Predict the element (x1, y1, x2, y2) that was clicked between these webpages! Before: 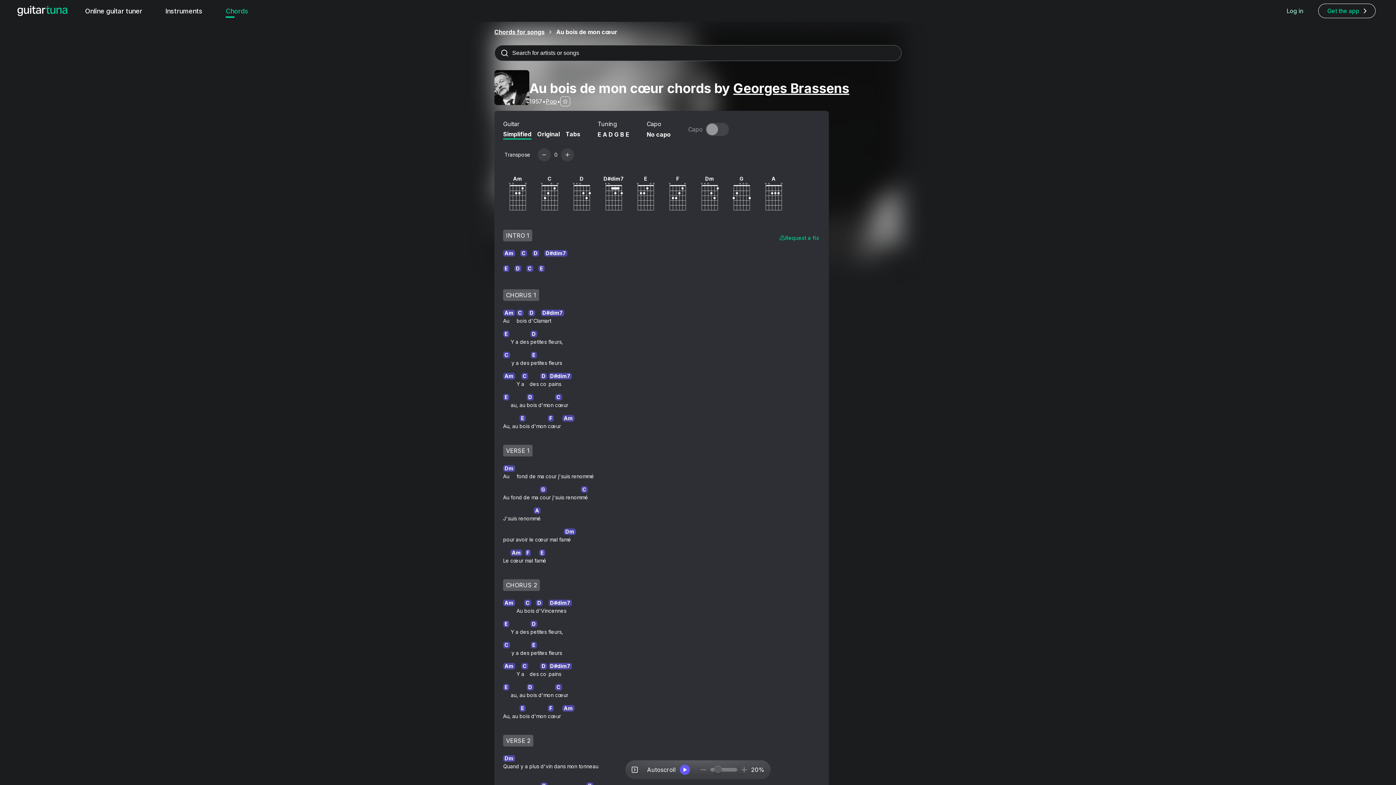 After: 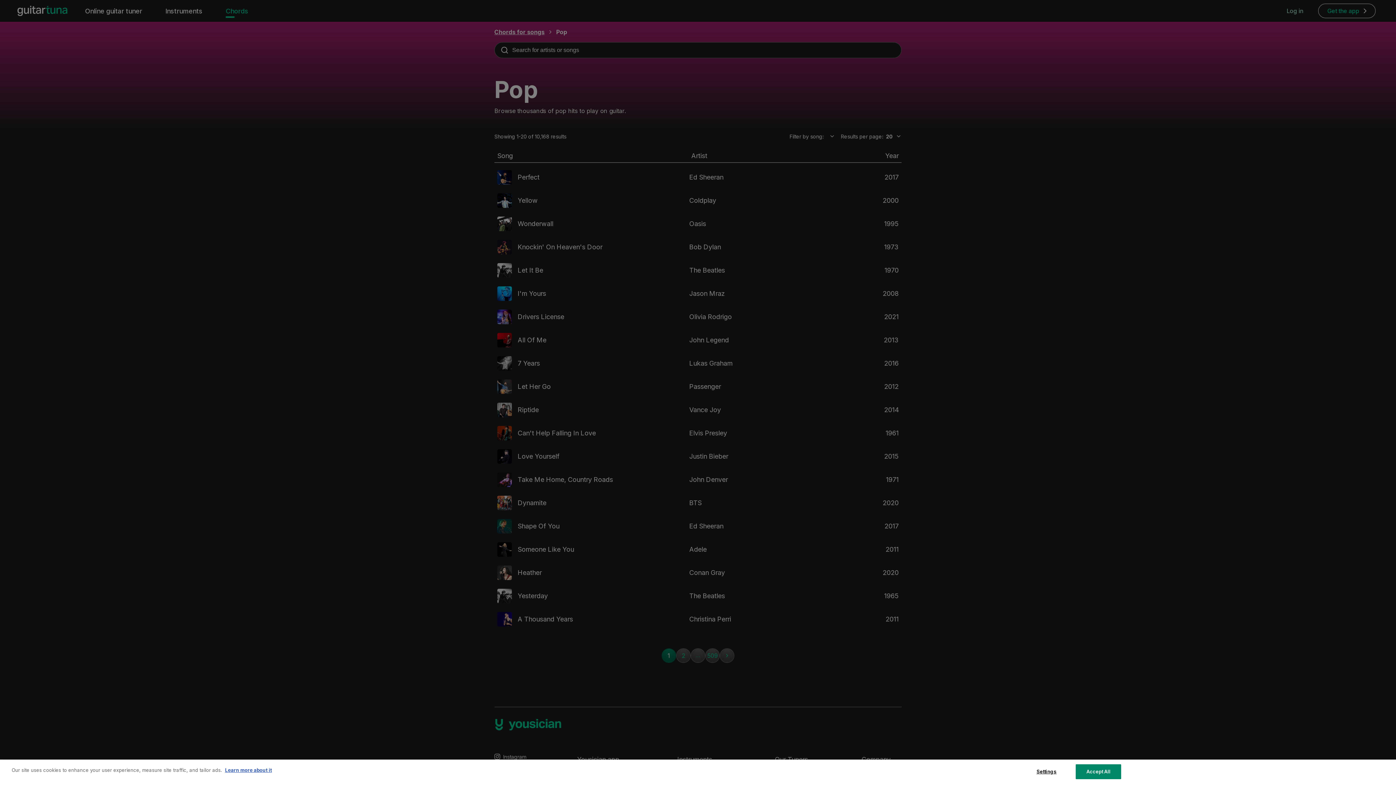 Action: bbox: (545, 97, 557, 104) label: Pop